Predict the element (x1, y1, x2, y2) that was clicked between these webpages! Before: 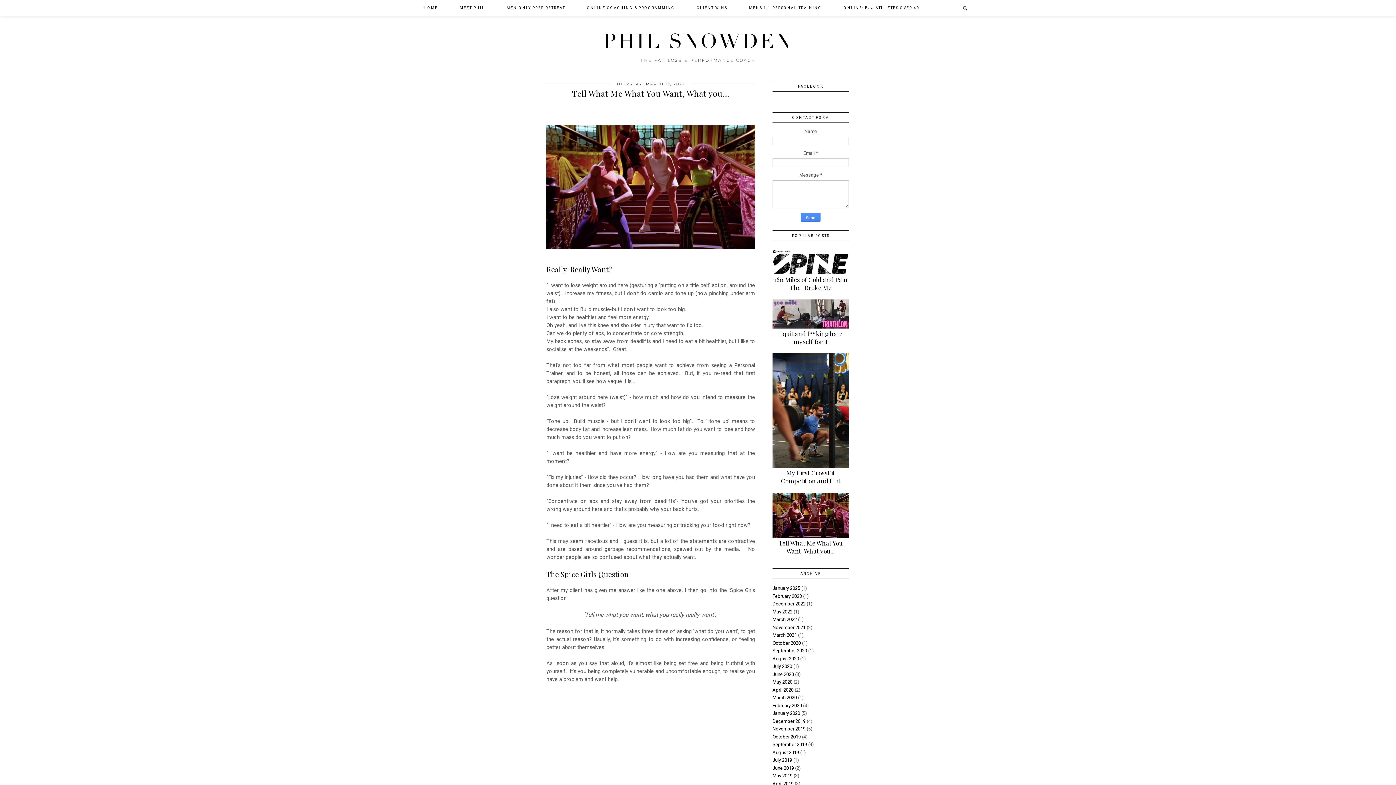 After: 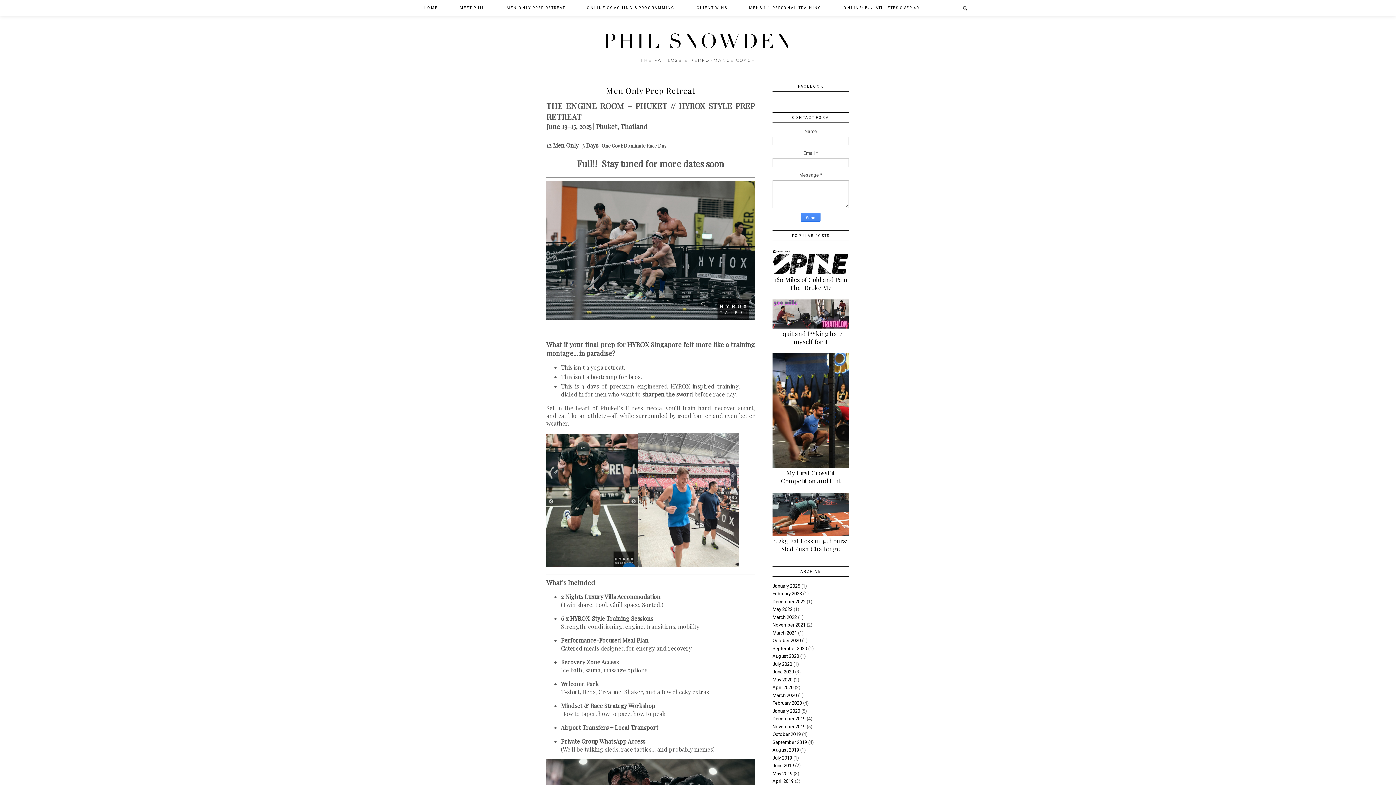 Action: label: MEN ONLY PREP RETREAT bbox: (495, 0, 576, 16)